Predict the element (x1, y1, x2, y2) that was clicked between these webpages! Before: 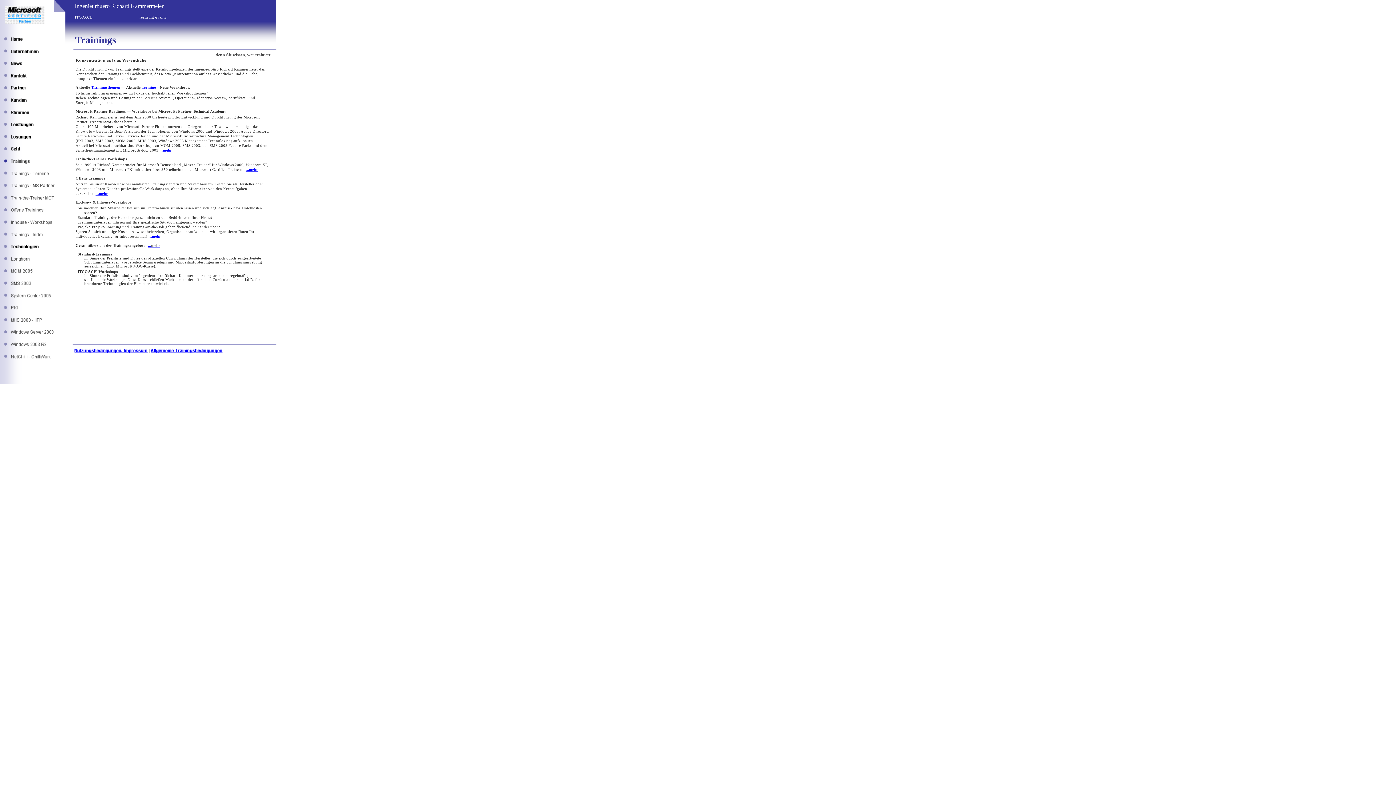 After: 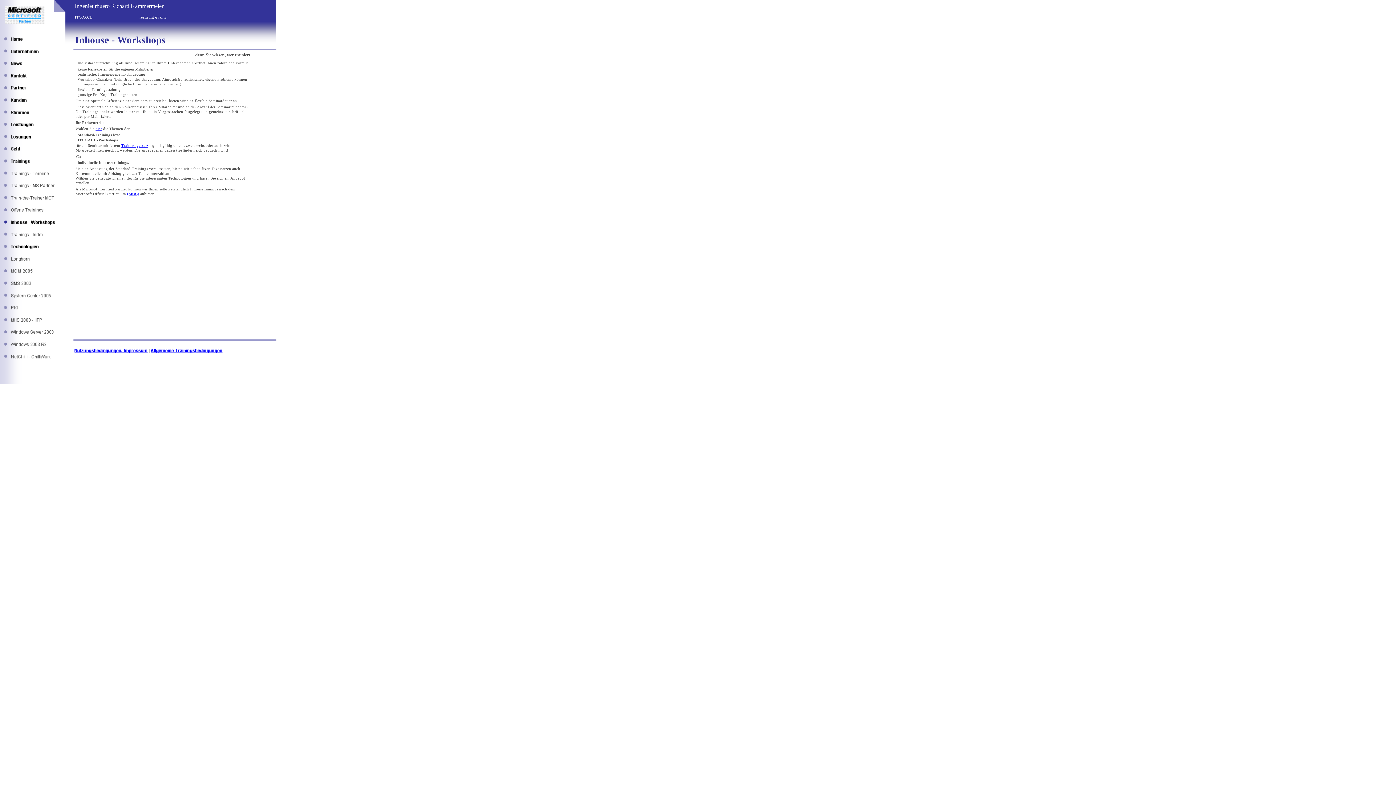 Action: bbox: (148, 234, 161, 238) label: ...mehr